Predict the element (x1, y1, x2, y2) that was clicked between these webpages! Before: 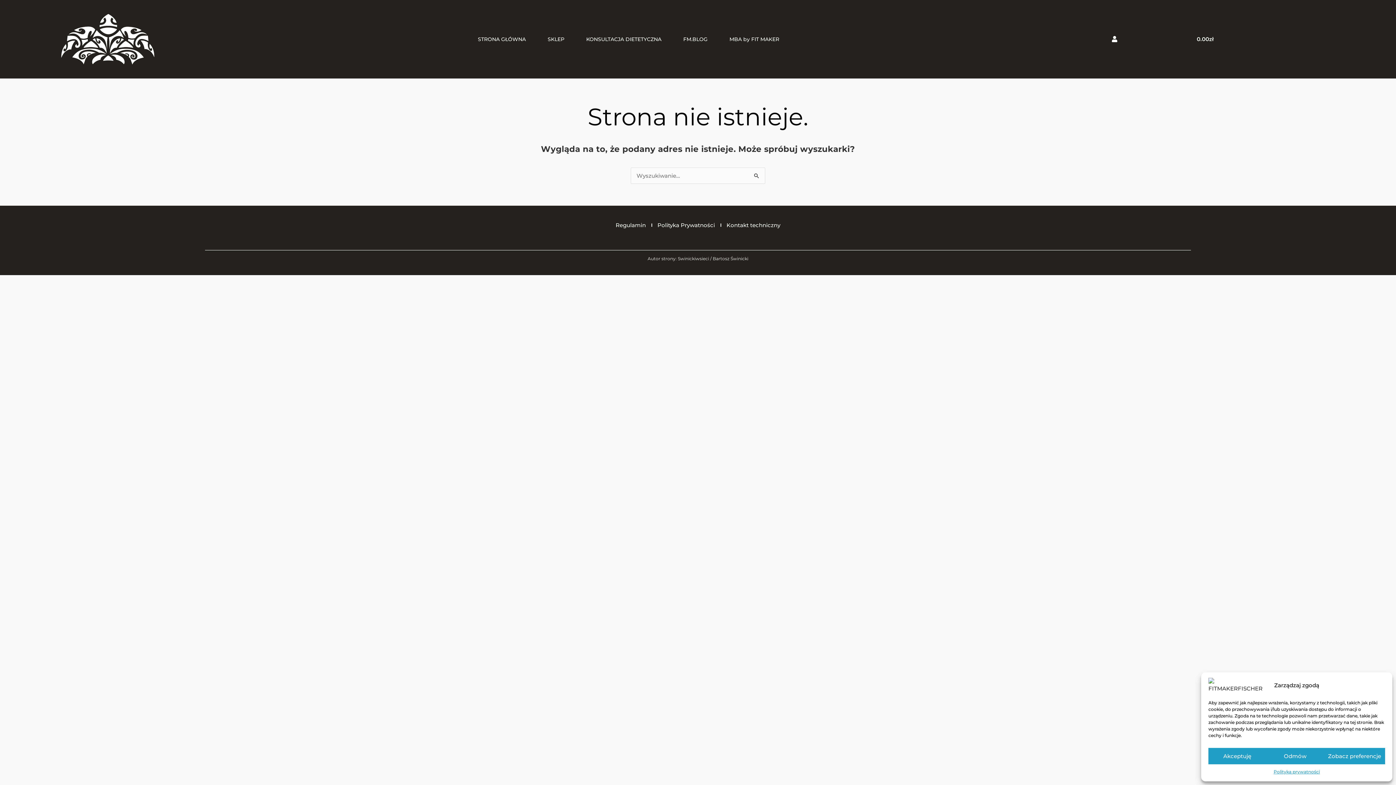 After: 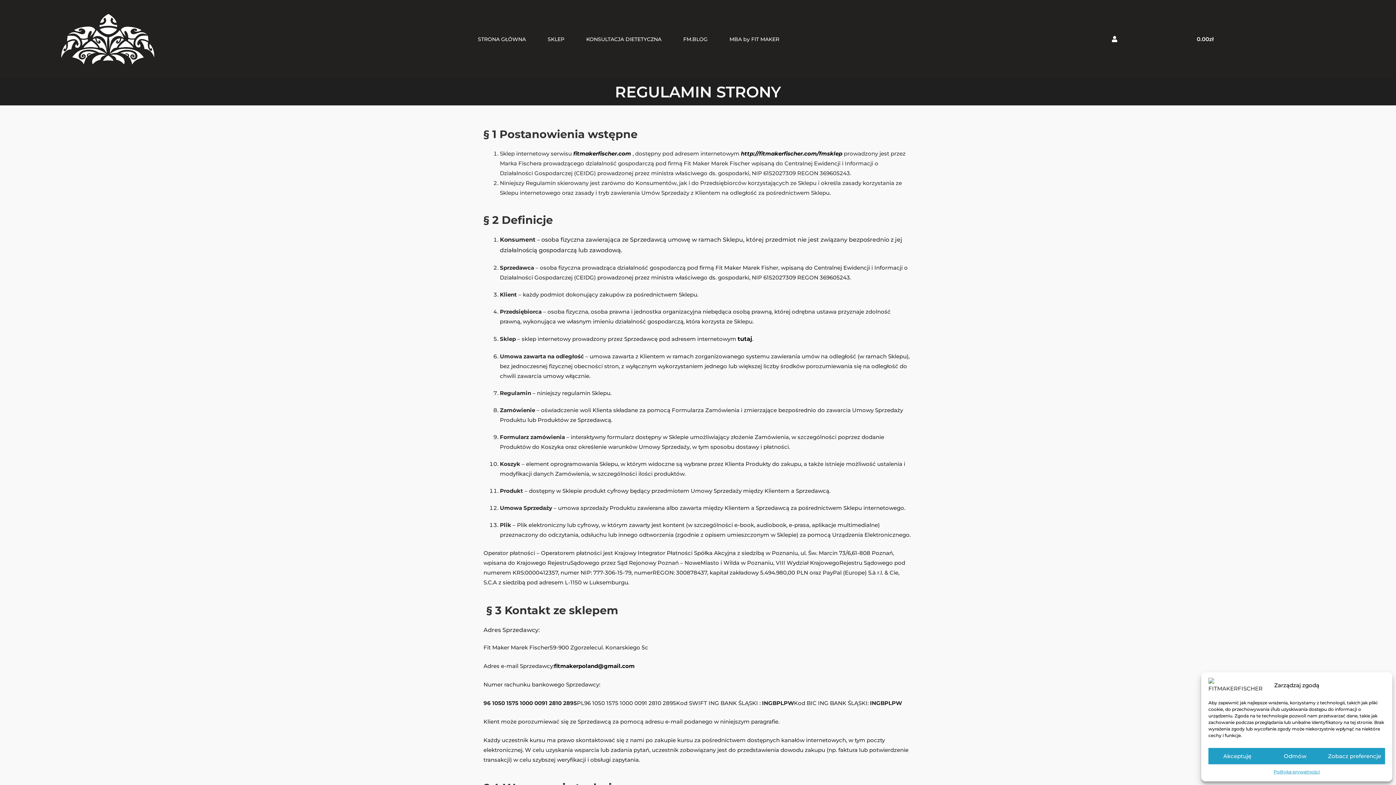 Action: label: Regulamin bbox: (615, 220, 646, 230)